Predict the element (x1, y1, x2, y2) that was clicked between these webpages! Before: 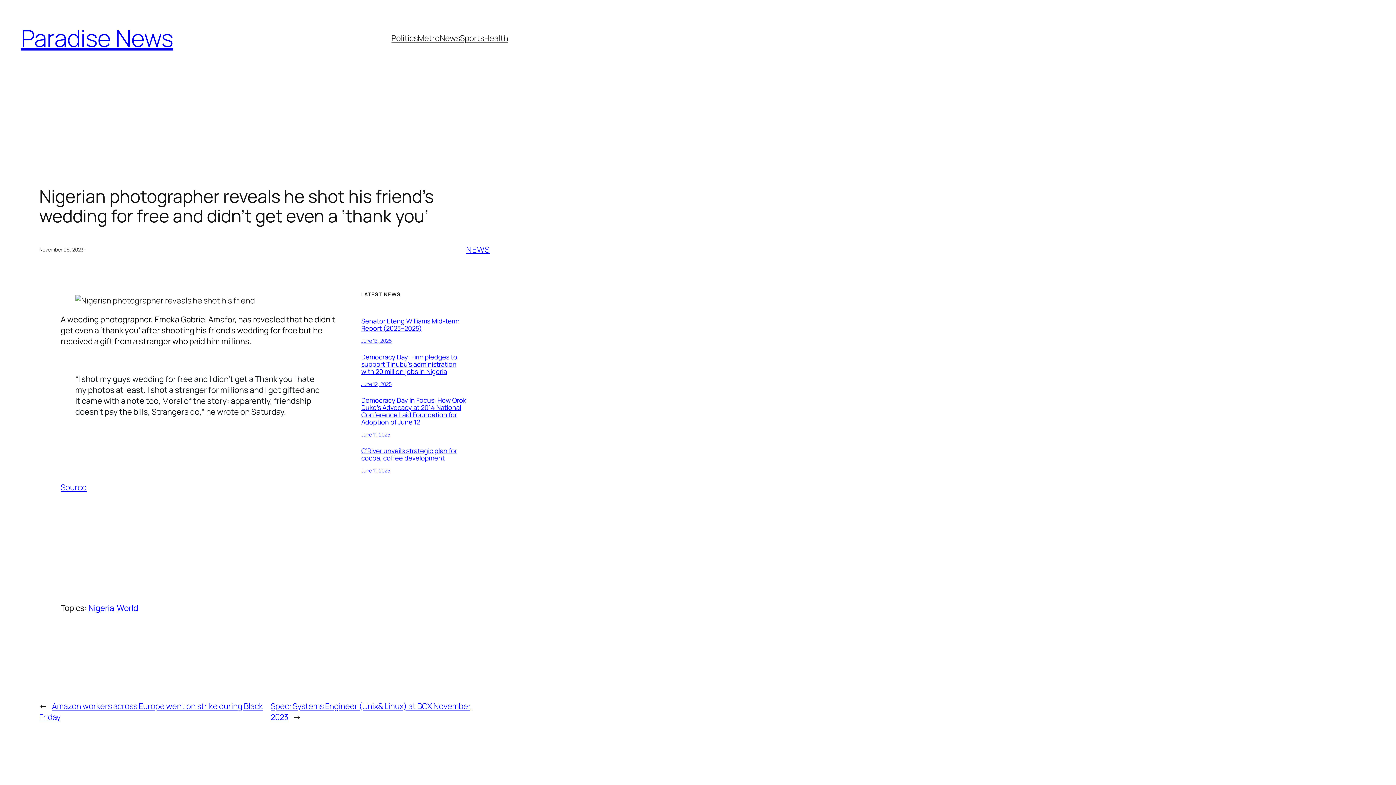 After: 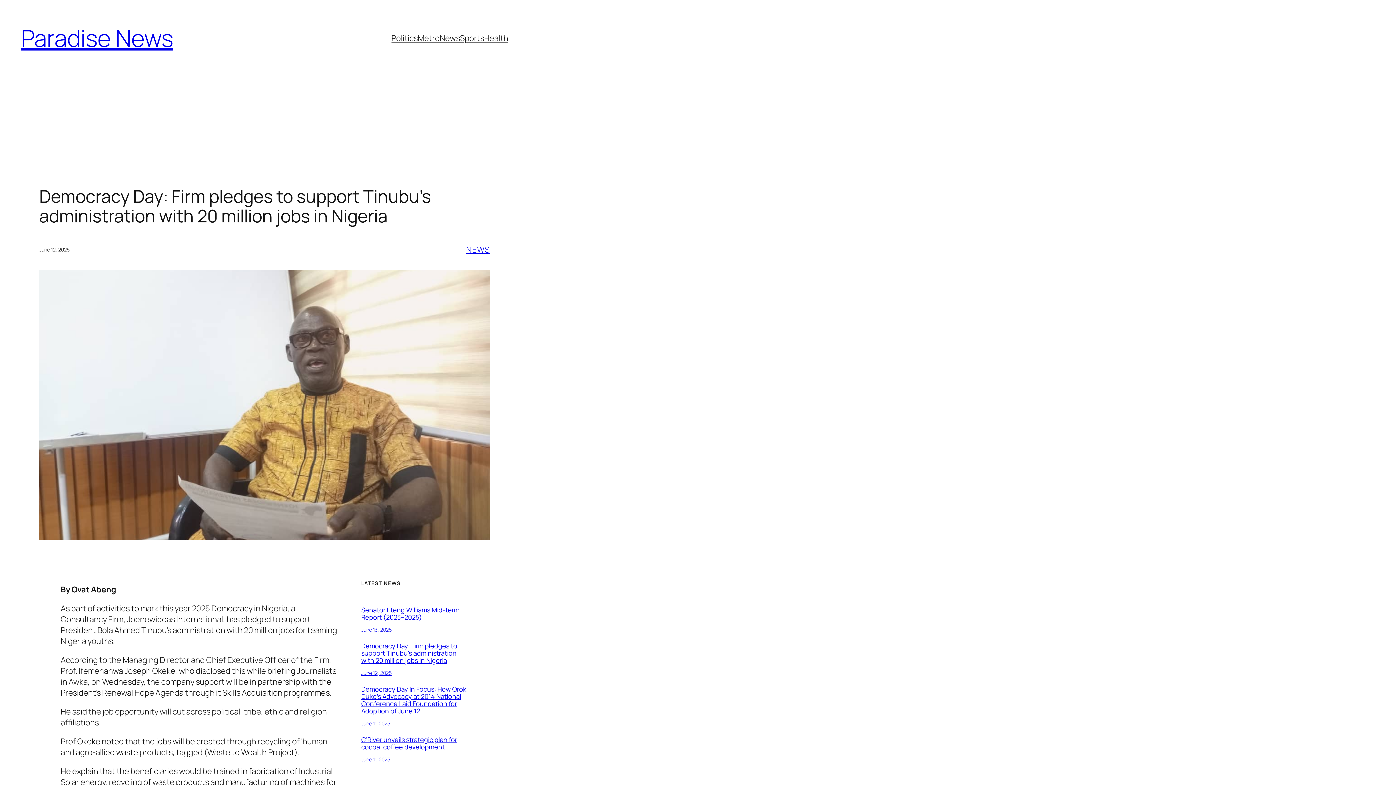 Action: label: June 12, 2025 bbox: (361, 380, 391, 387)